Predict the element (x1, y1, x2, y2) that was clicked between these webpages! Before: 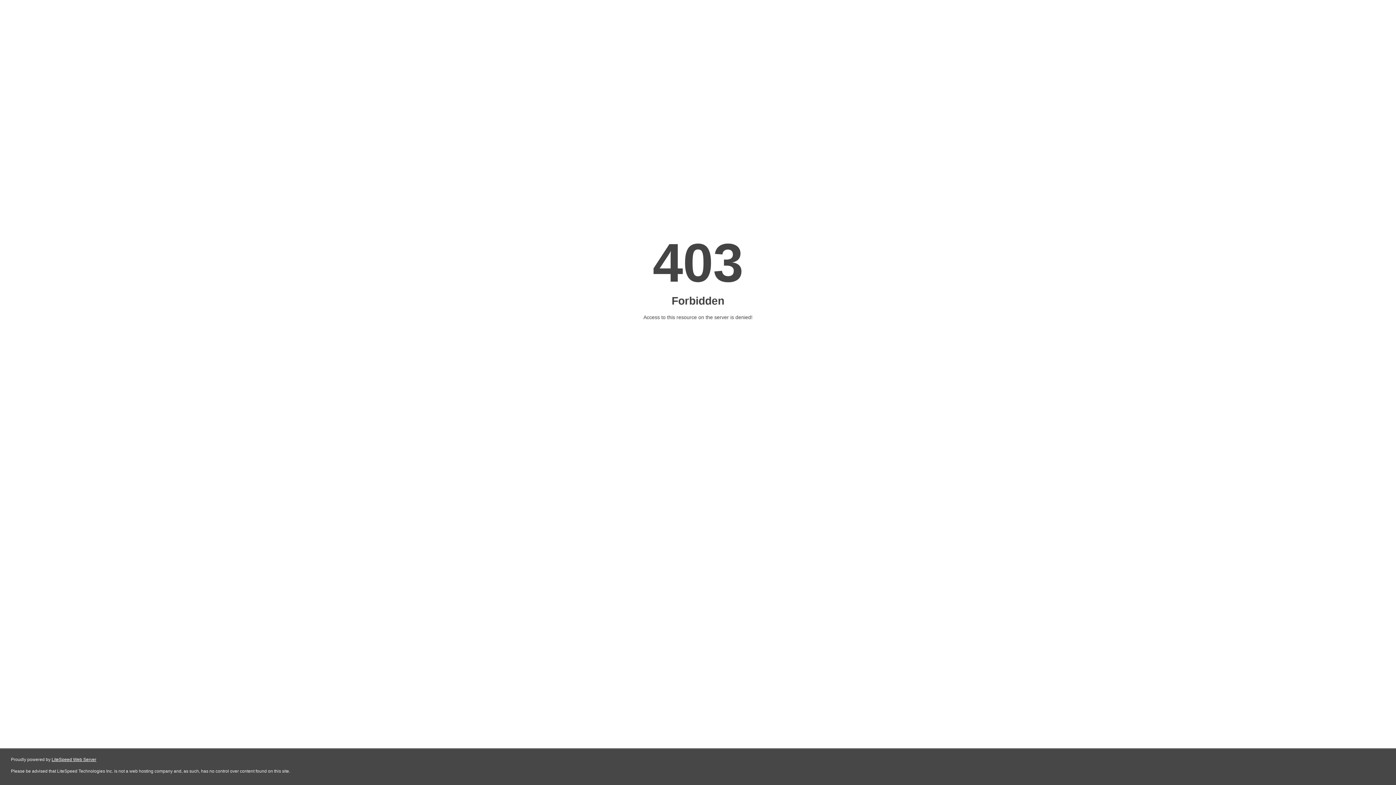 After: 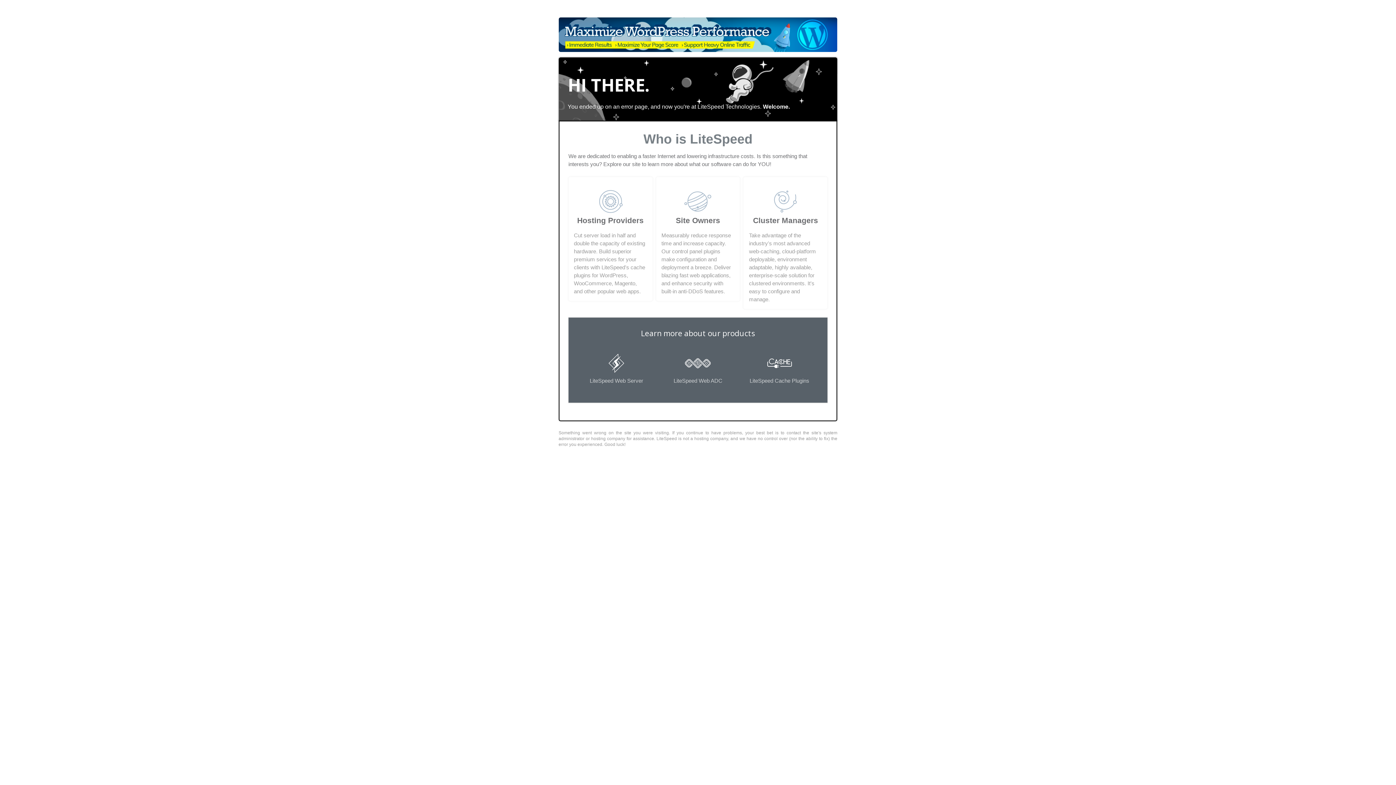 Action: label: LiteSpeed Web Server bbox: (51, 757, 96, 762)